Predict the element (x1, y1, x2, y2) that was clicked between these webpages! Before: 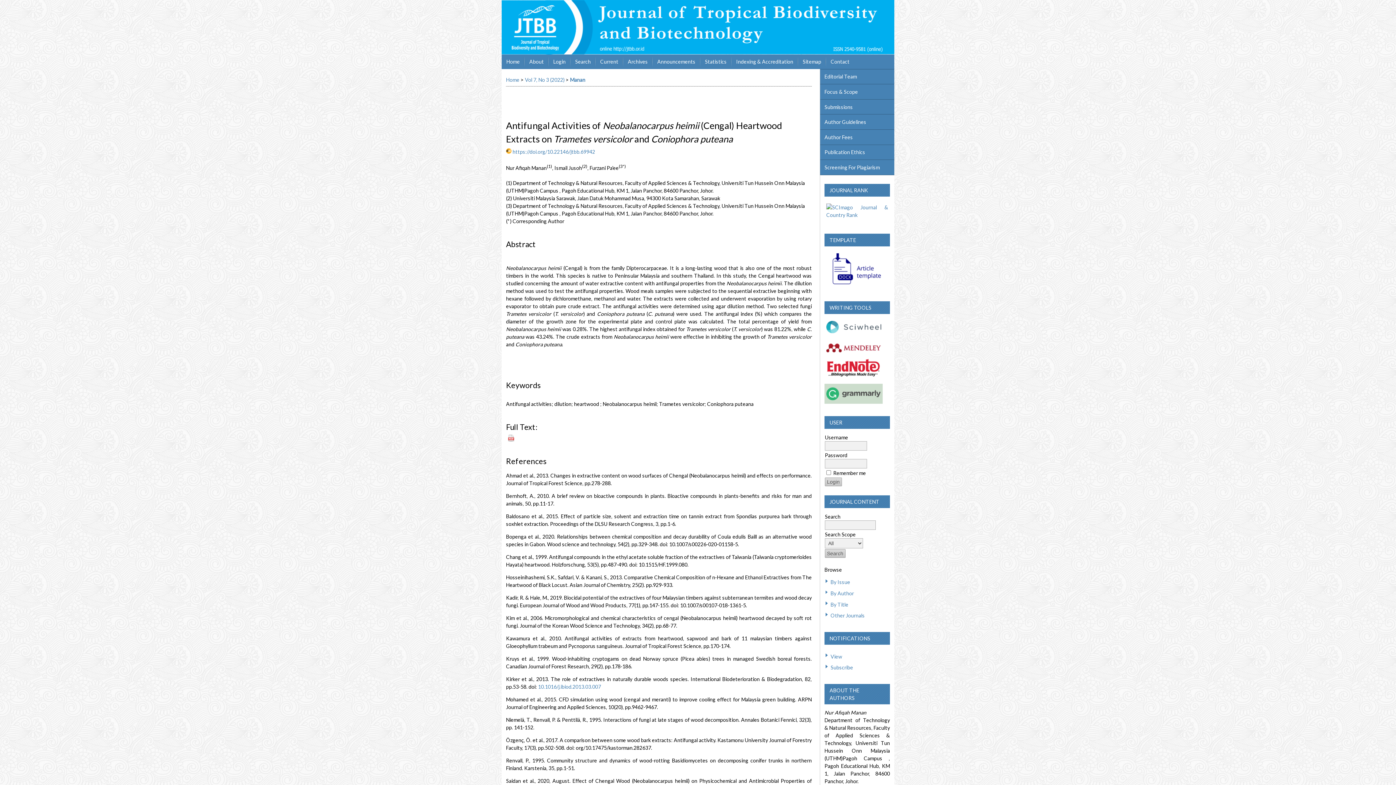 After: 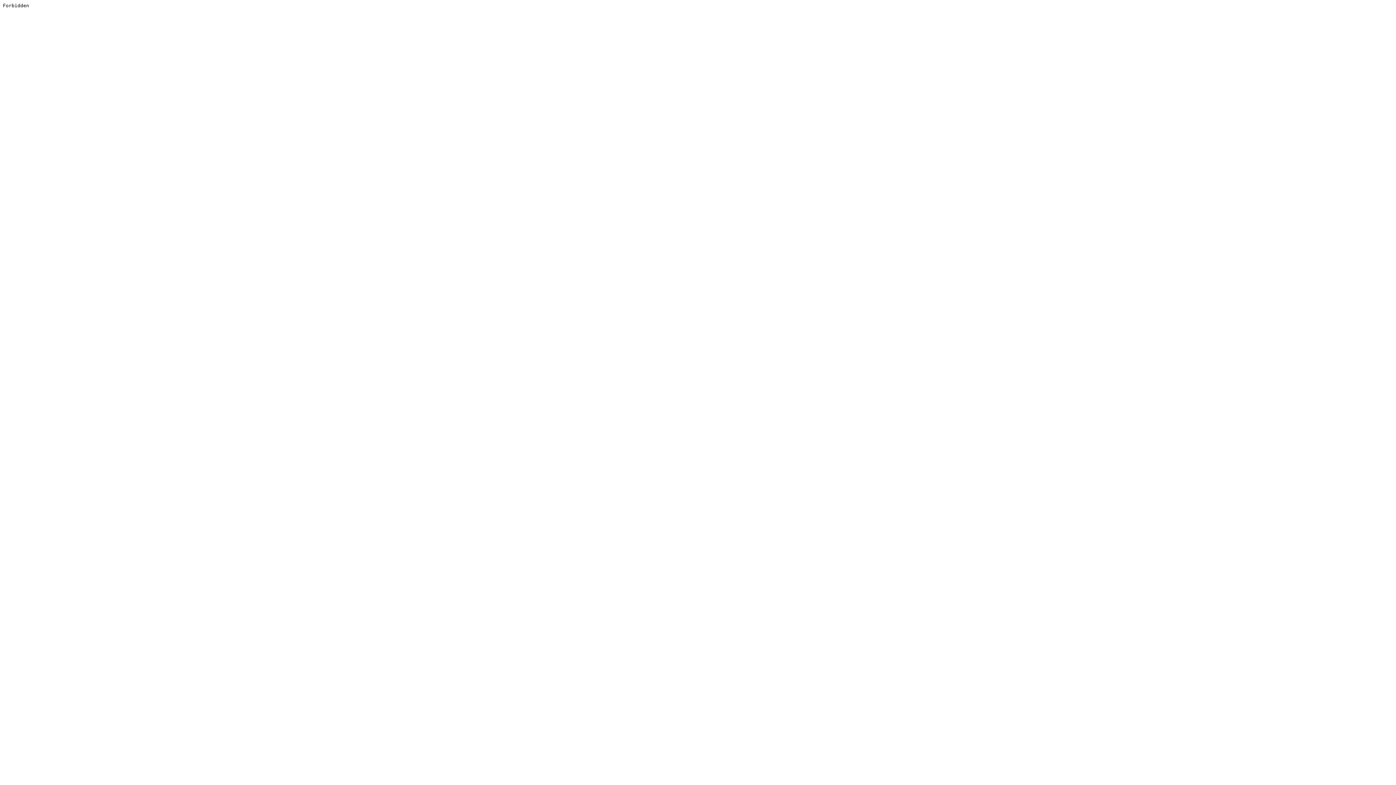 Action: label: 10.1016/j.ibiod.2013.03.007 bbox: (538, 684, 601, 690)